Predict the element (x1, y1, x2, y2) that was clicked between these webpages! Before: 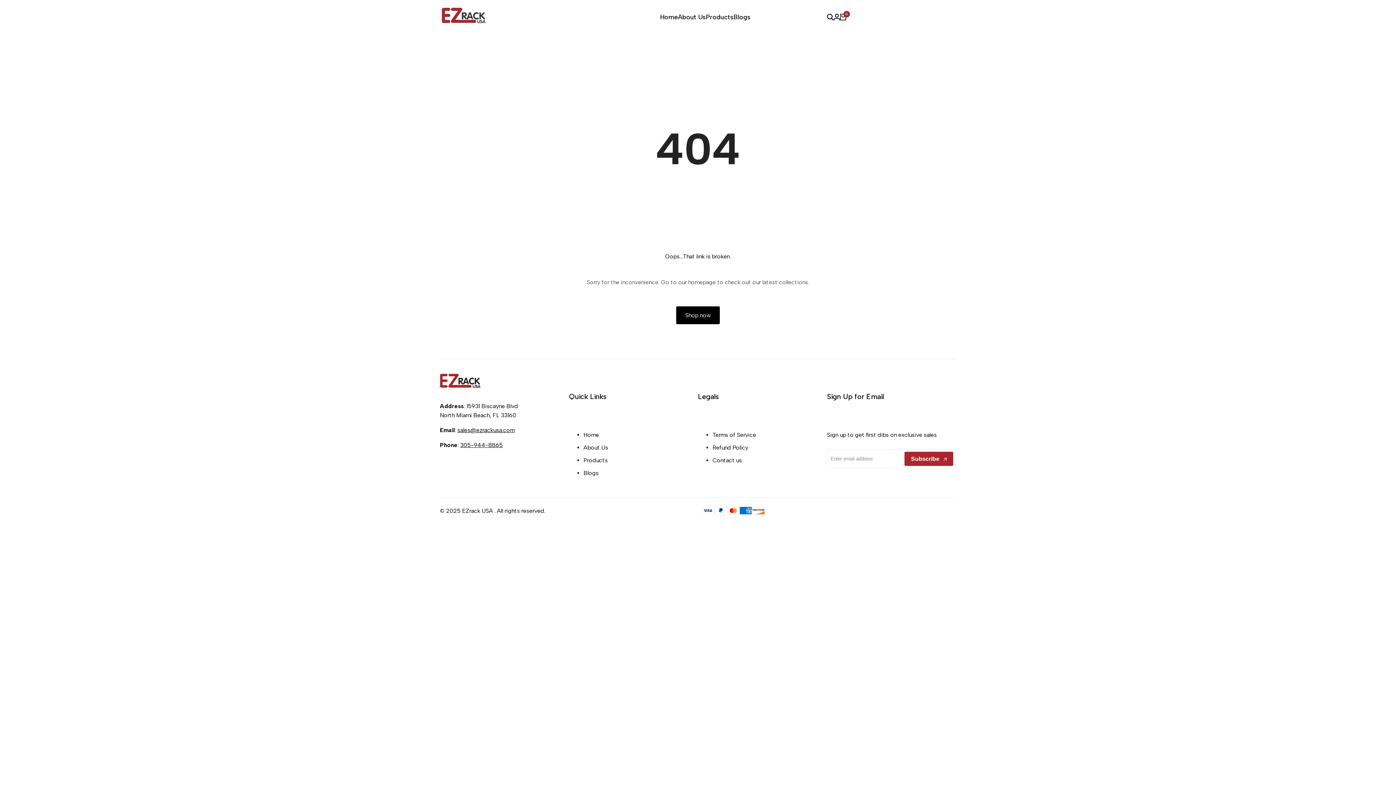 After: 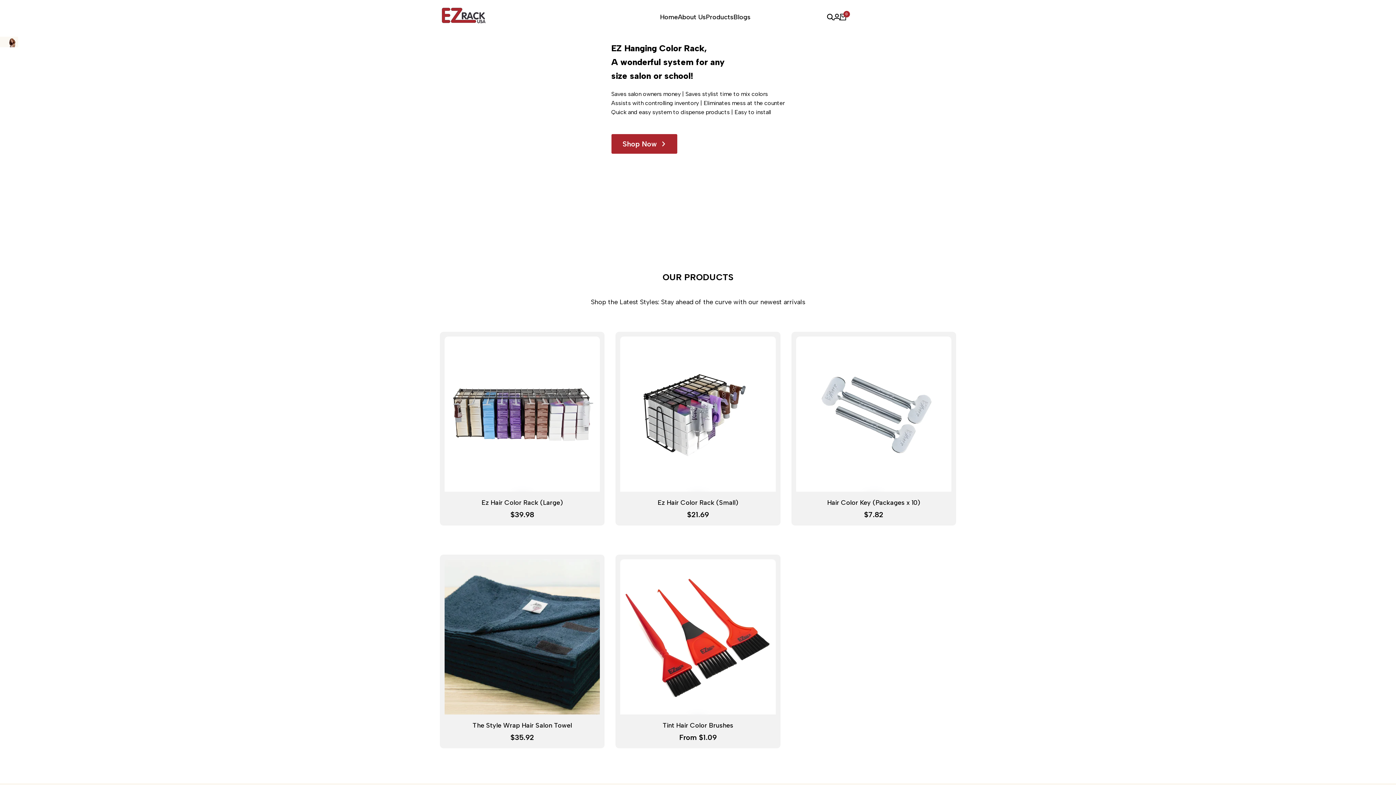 Action: label: Home bbox: (660, 13, 678, 20)